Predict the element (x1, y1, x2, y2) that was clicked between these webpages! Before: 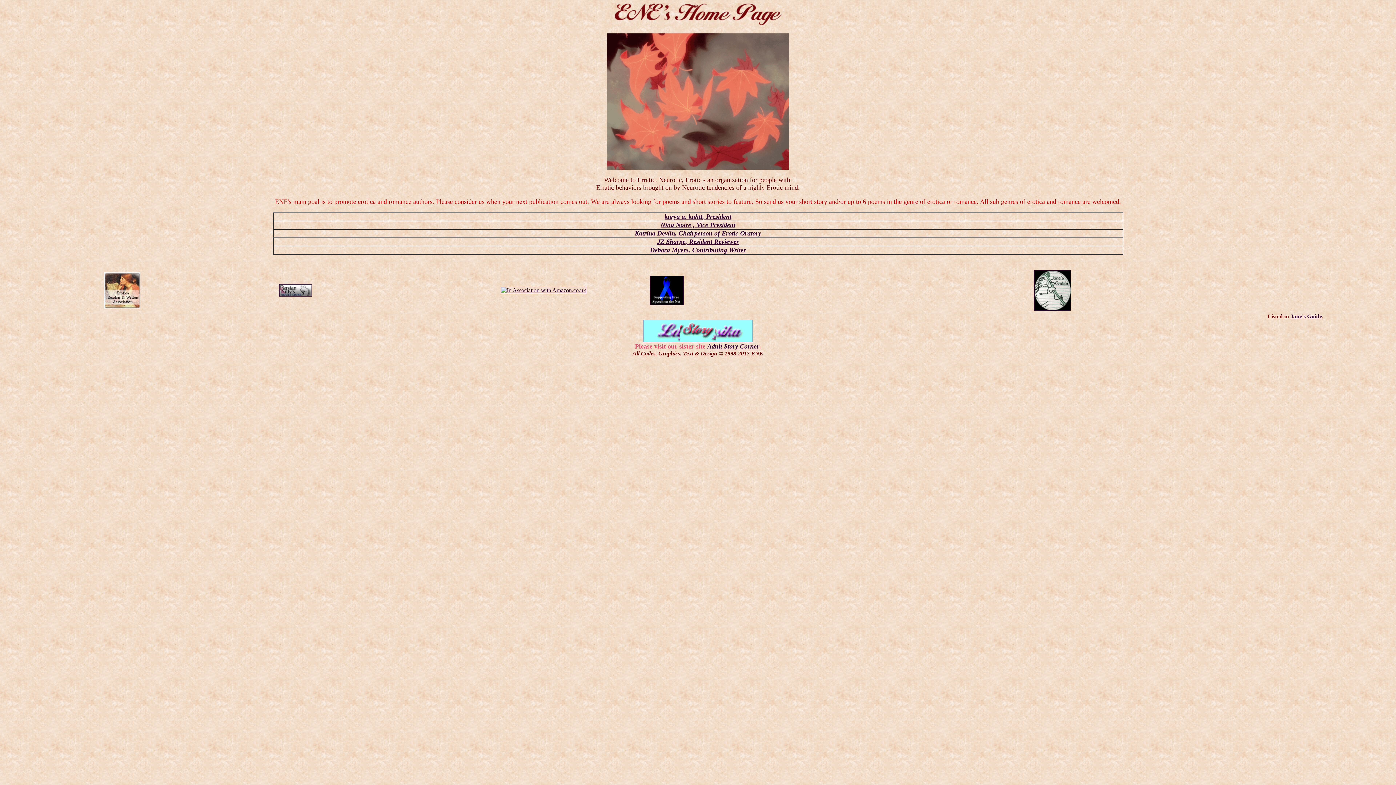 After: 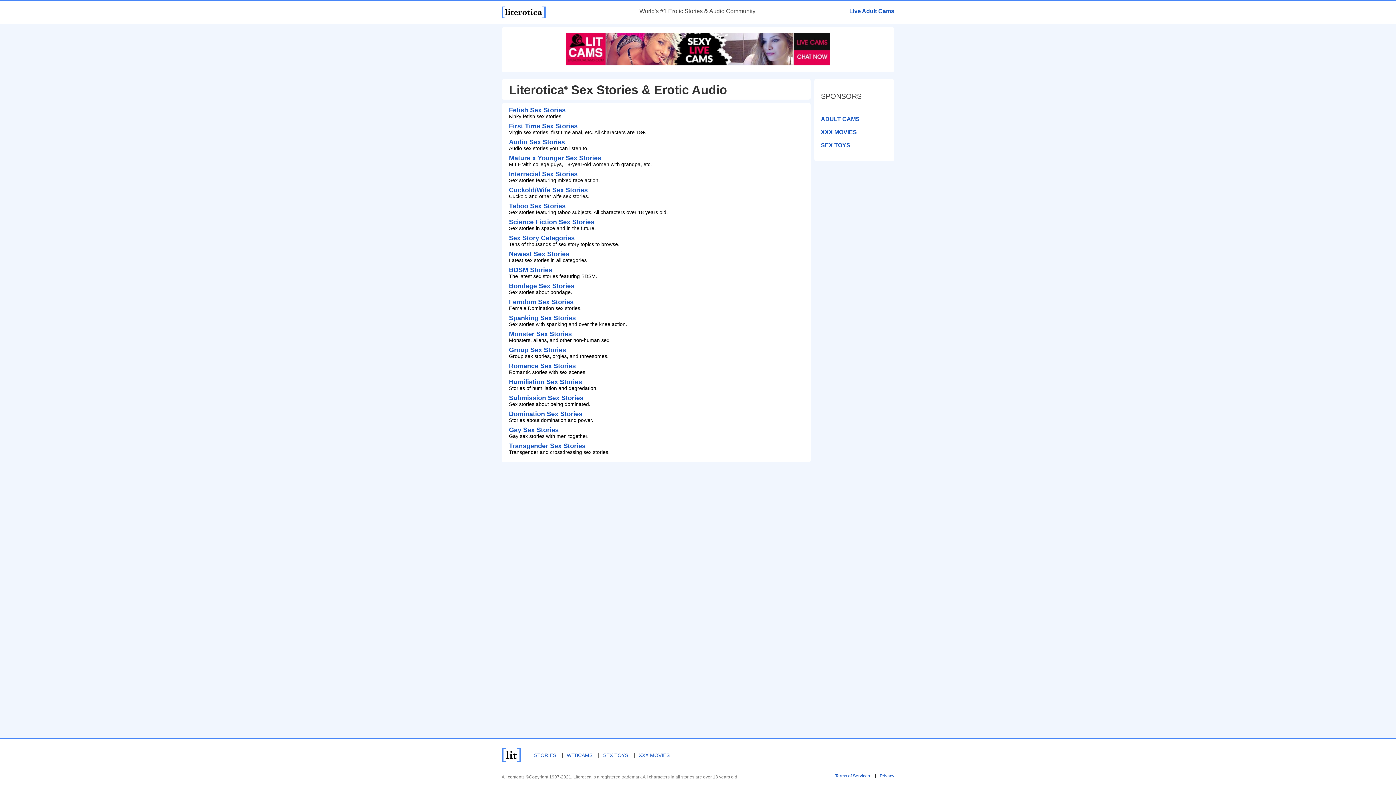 Action: label: Adult Story Corner bbox: (707, 342, 759, 350)